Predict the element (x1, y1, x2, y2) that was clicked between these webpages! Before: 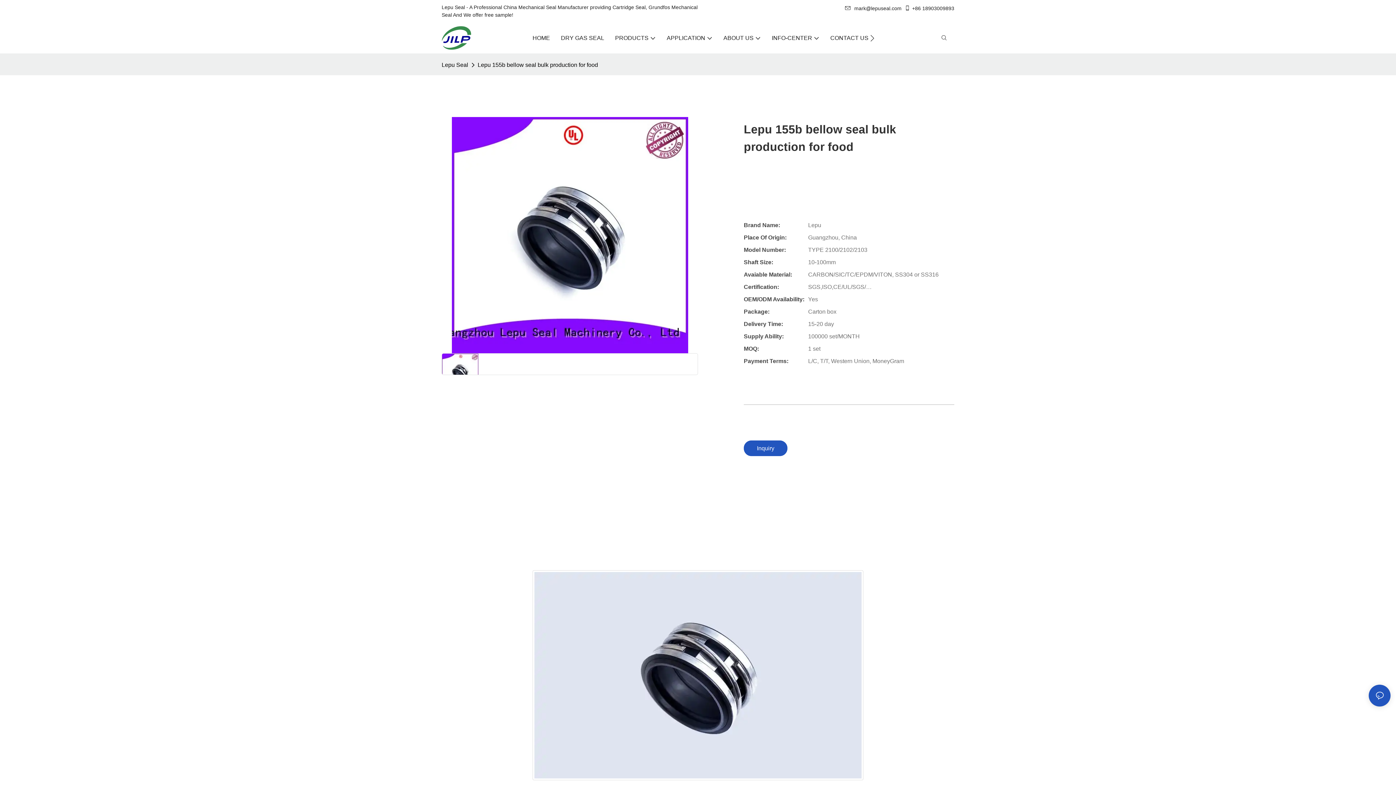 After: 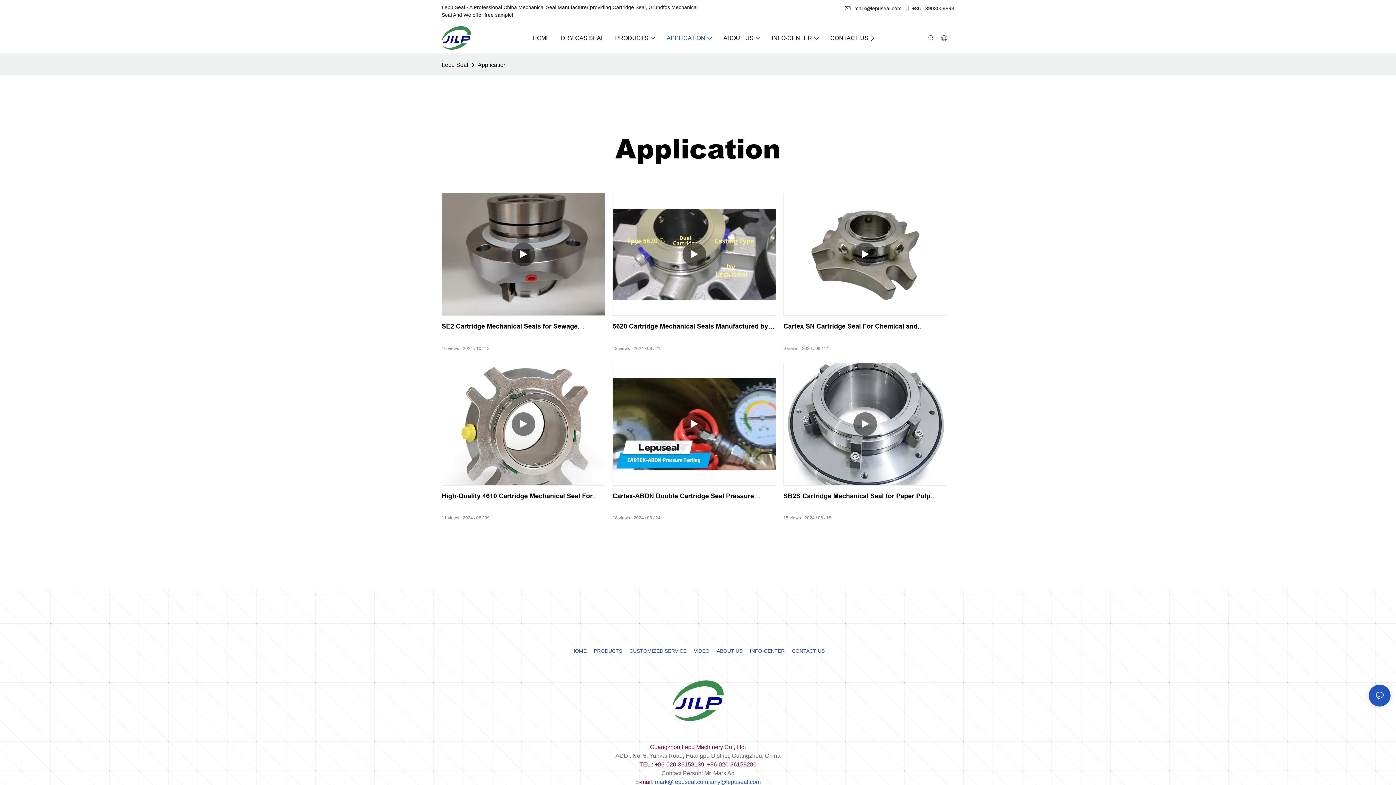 Action: bbox: (666, 33, 712, 42) label: APPLICATION